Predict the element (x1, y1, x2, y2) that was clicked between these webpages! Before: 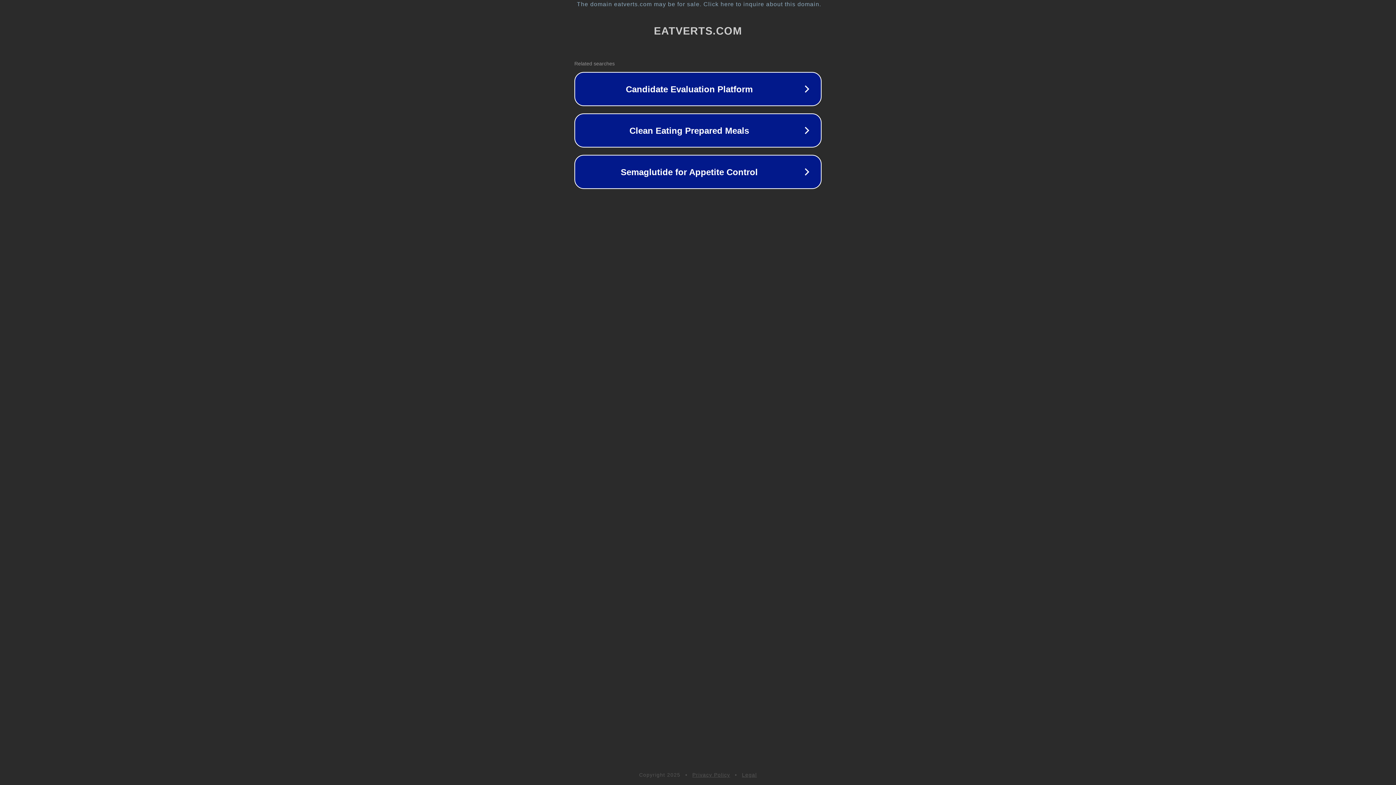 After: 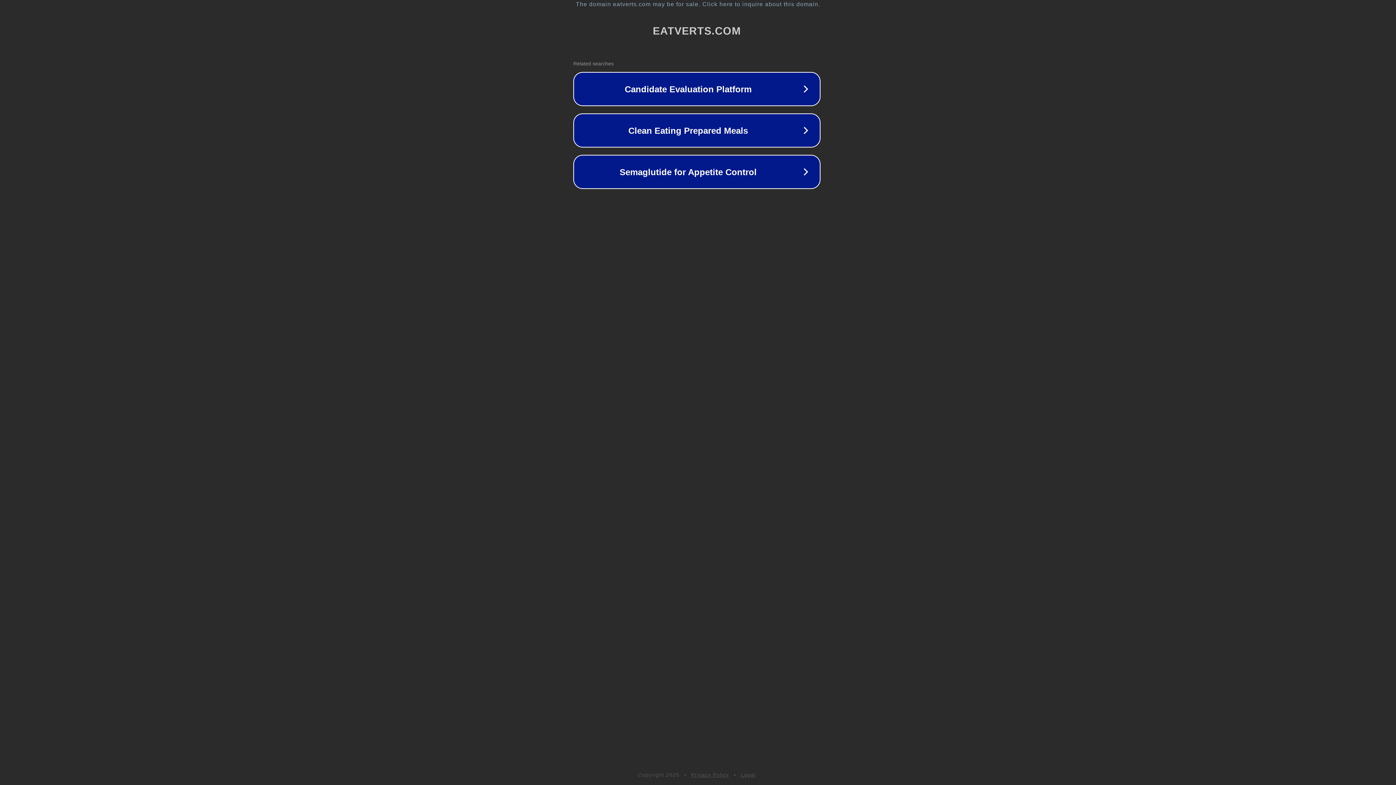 Action: bbox: (1, 1, 1397, 7) label: The domain eatverts.com may be for sale. Click here to inquire about this domain.